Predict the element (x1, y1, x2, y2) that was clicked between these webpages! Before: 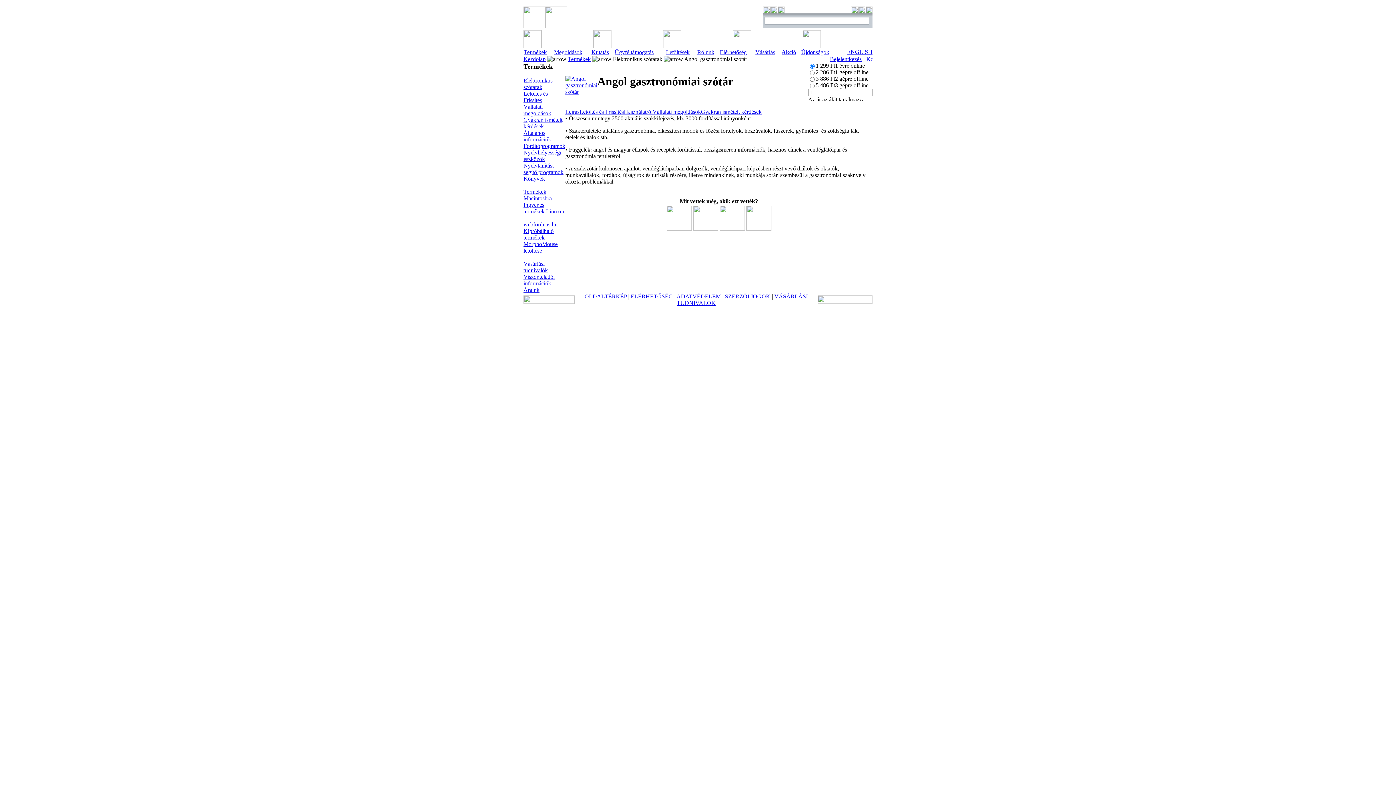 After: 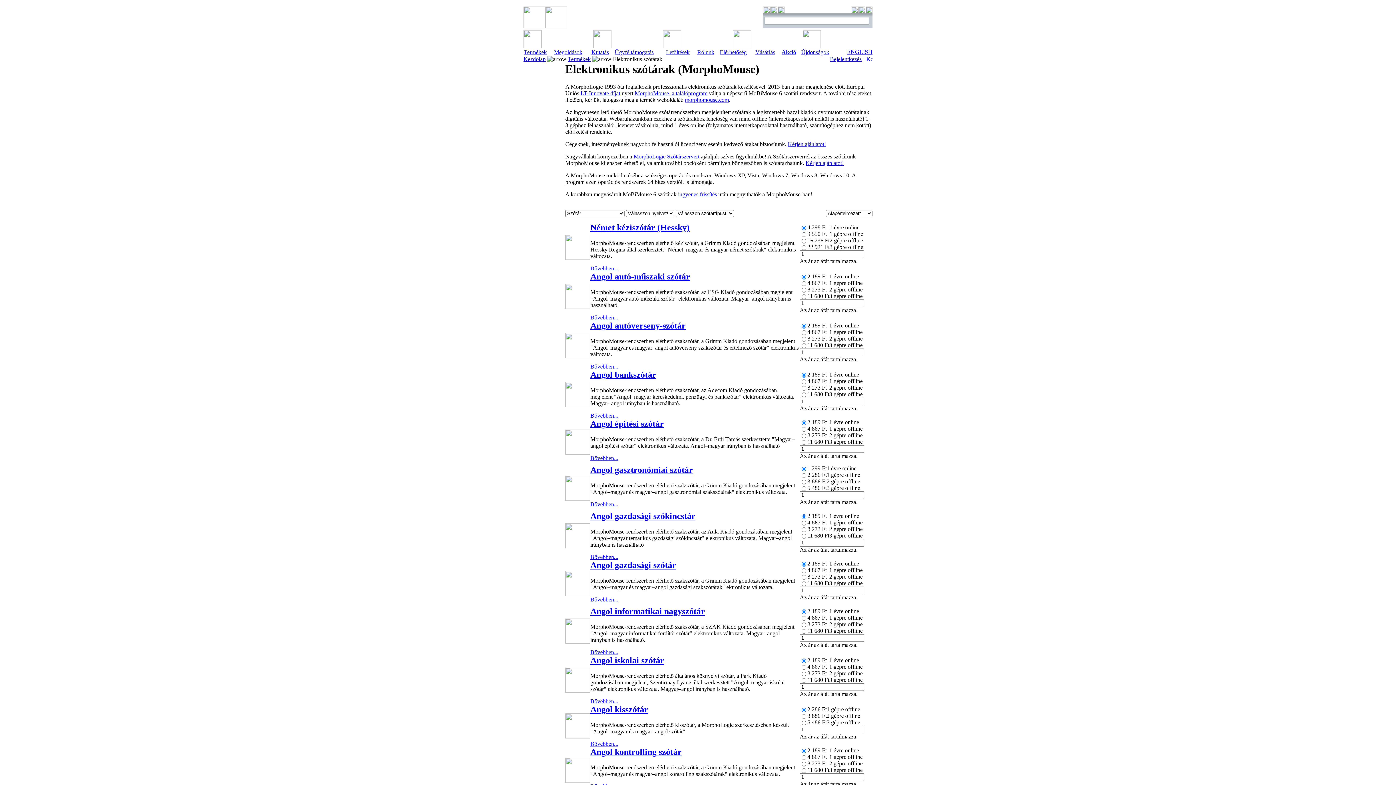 Action: bbox: (593, 43, 611, 49)